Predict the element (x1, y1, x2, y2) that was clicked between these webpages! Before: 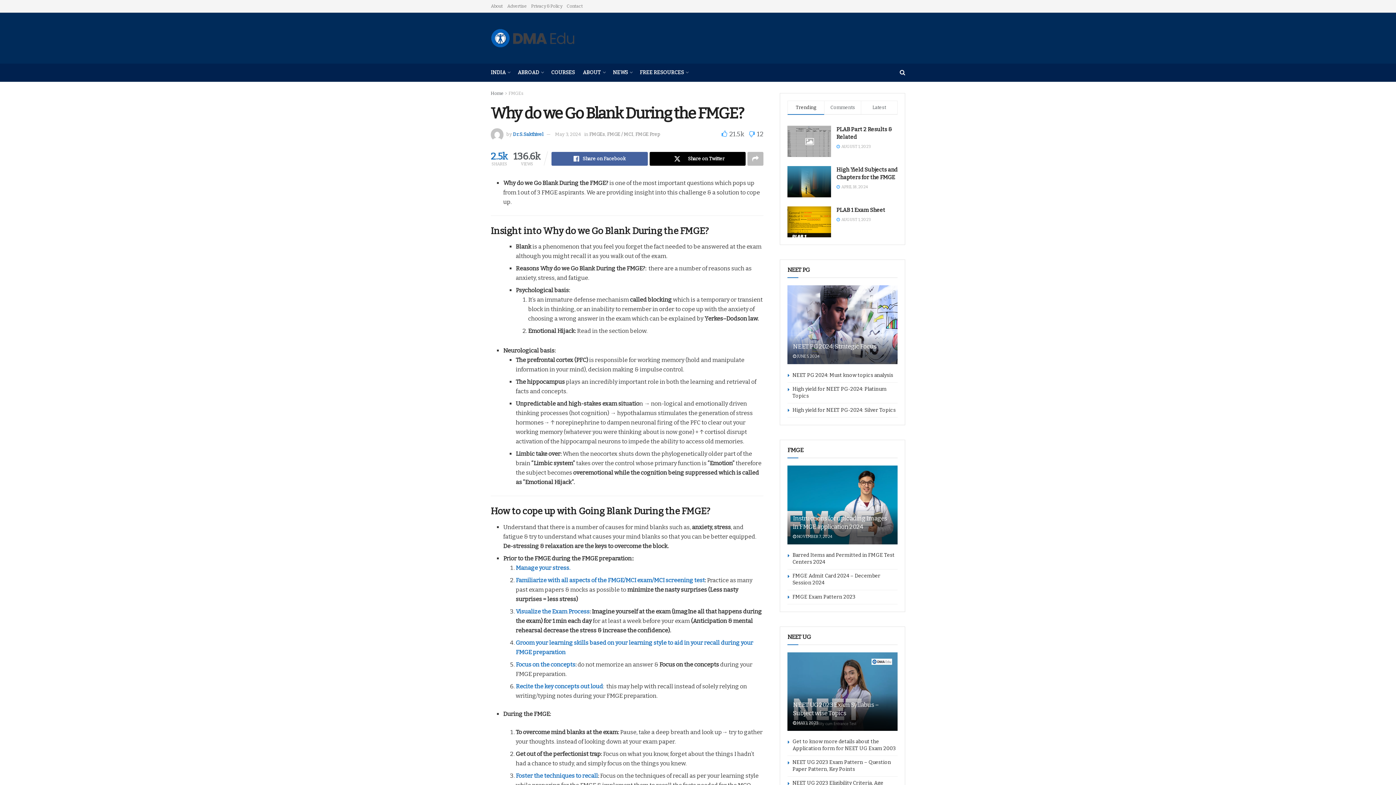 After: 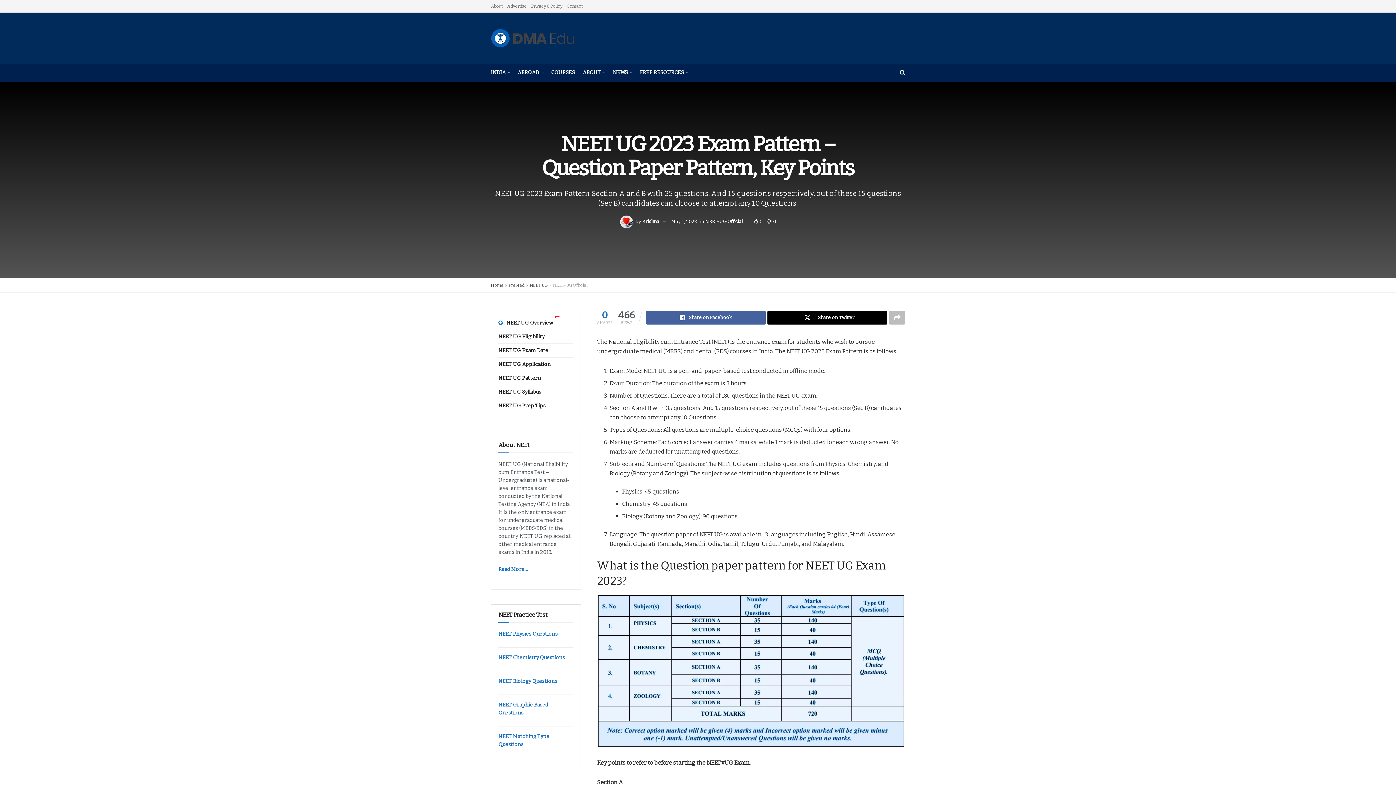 Action: bbox: (792, 759, 891, 772) label: NEET UG 2023 Exam Pattern – Question Paper Pattern, Key Points